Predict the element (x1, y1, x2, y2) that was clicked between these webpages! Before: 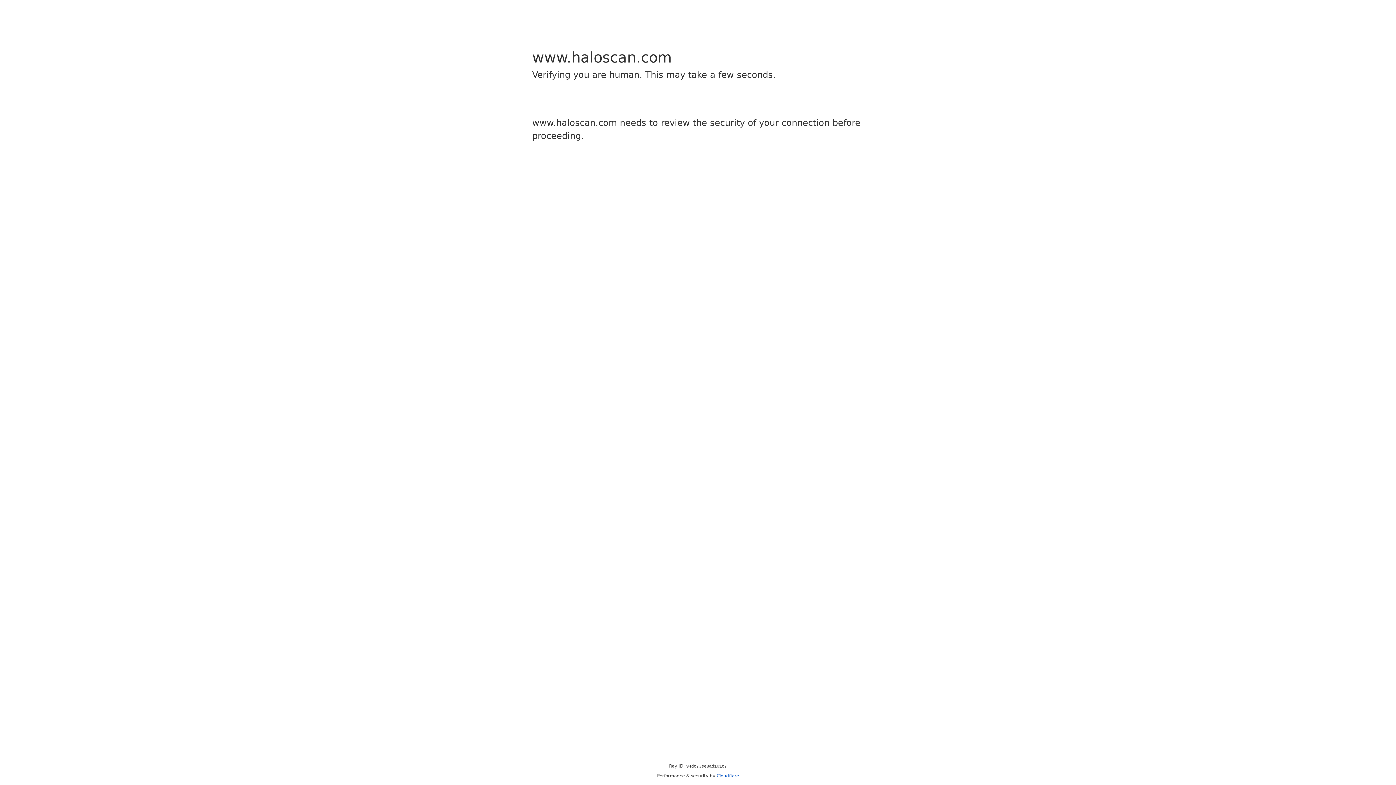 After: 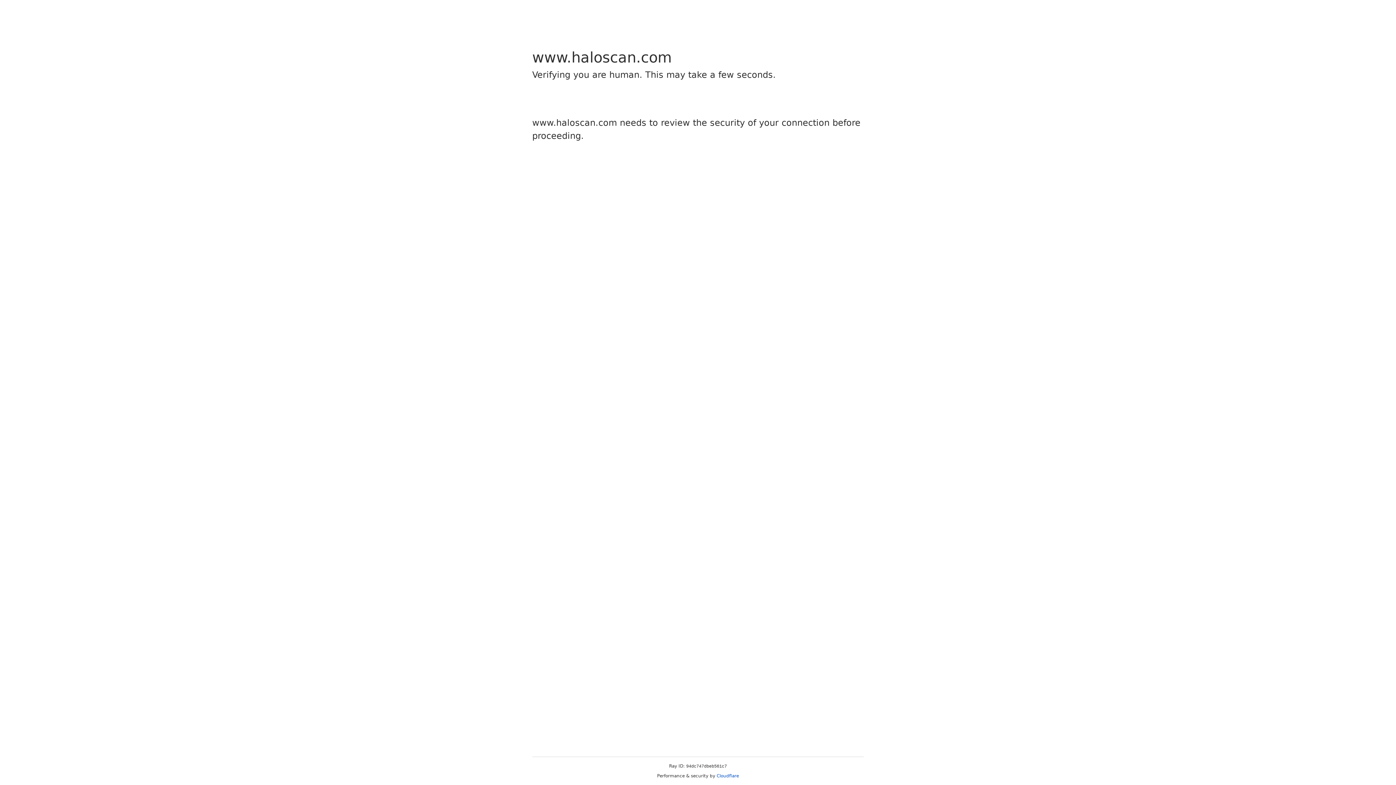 Action: bbox: (716, 773, 739, 778) label: Cloudflare